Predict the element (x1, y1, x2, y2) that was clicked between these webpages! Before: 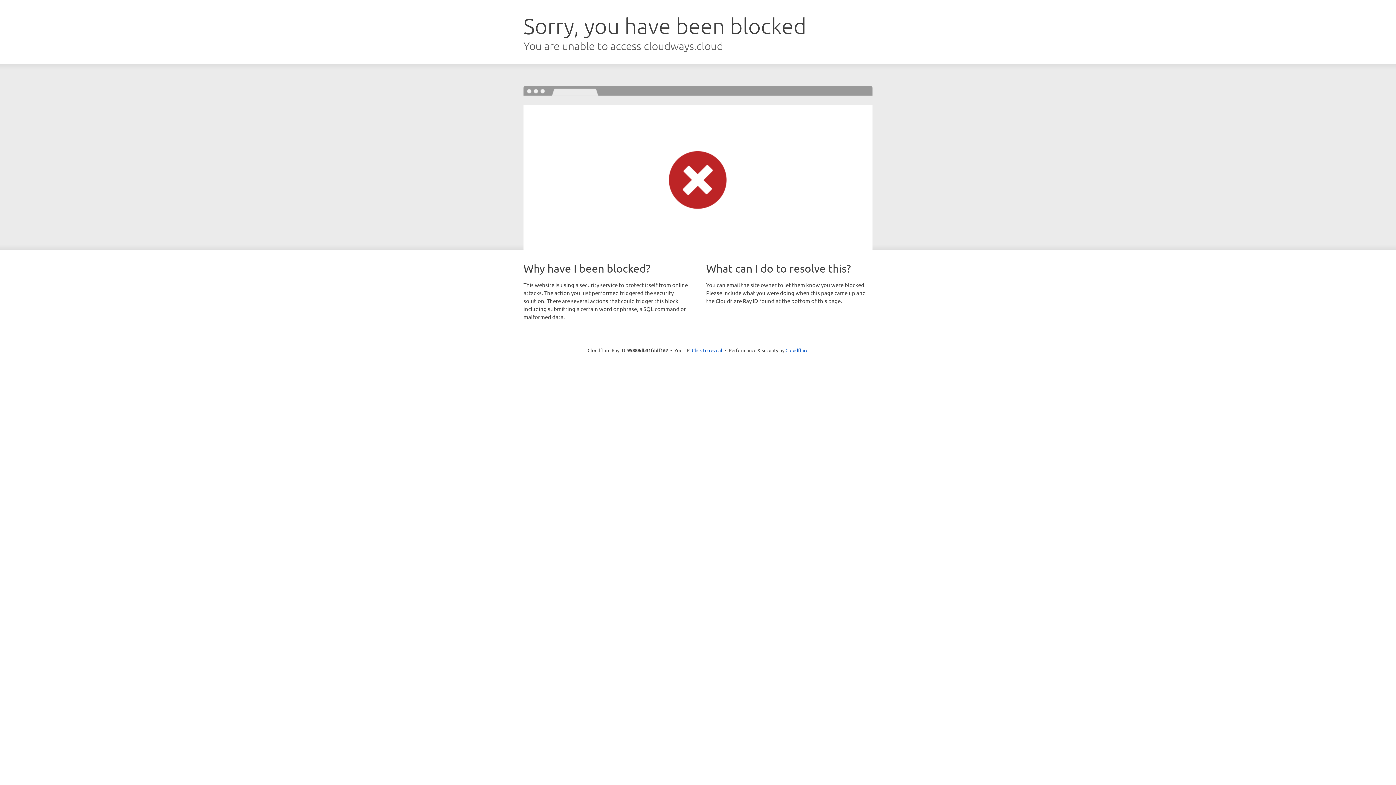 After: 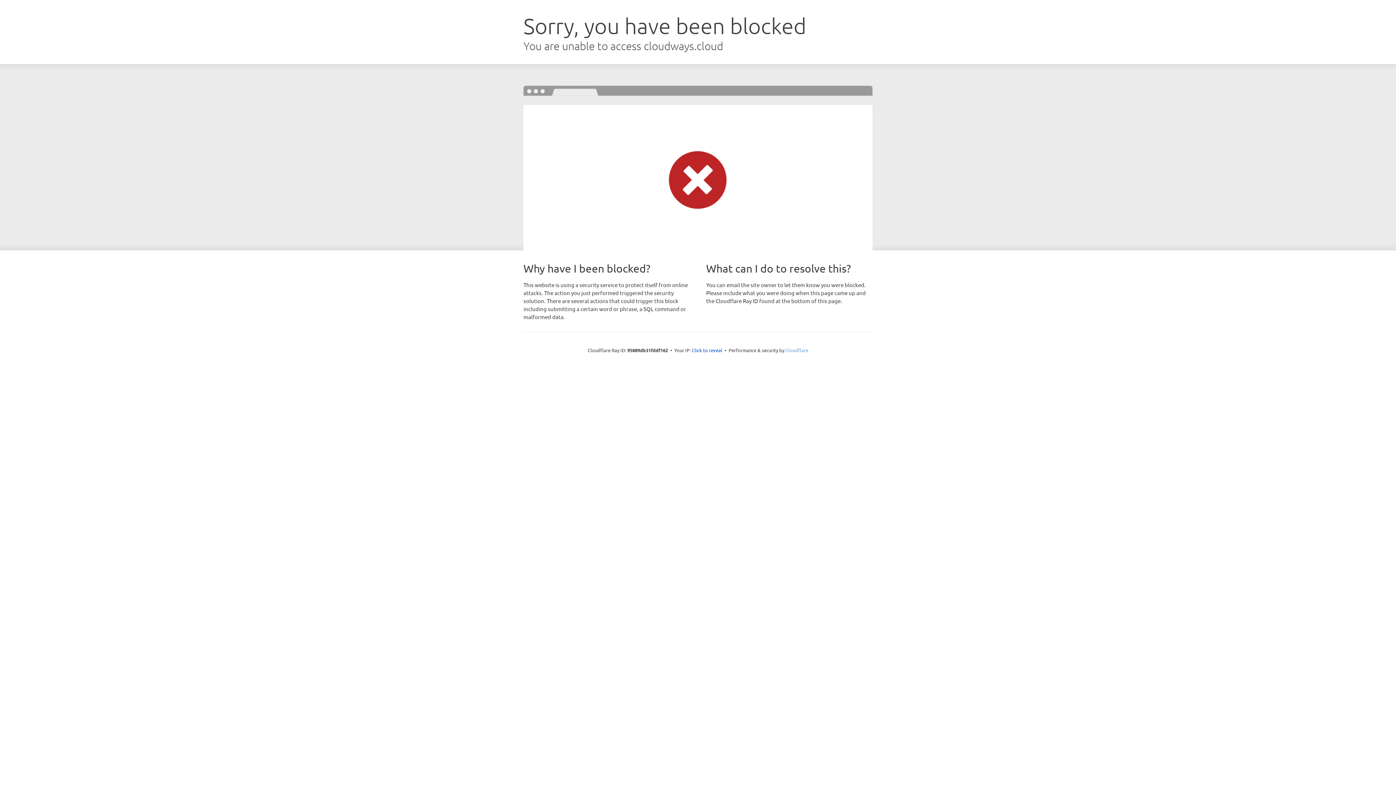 Action: bbox: (785, 347, 808, 353) label: Cloudflare